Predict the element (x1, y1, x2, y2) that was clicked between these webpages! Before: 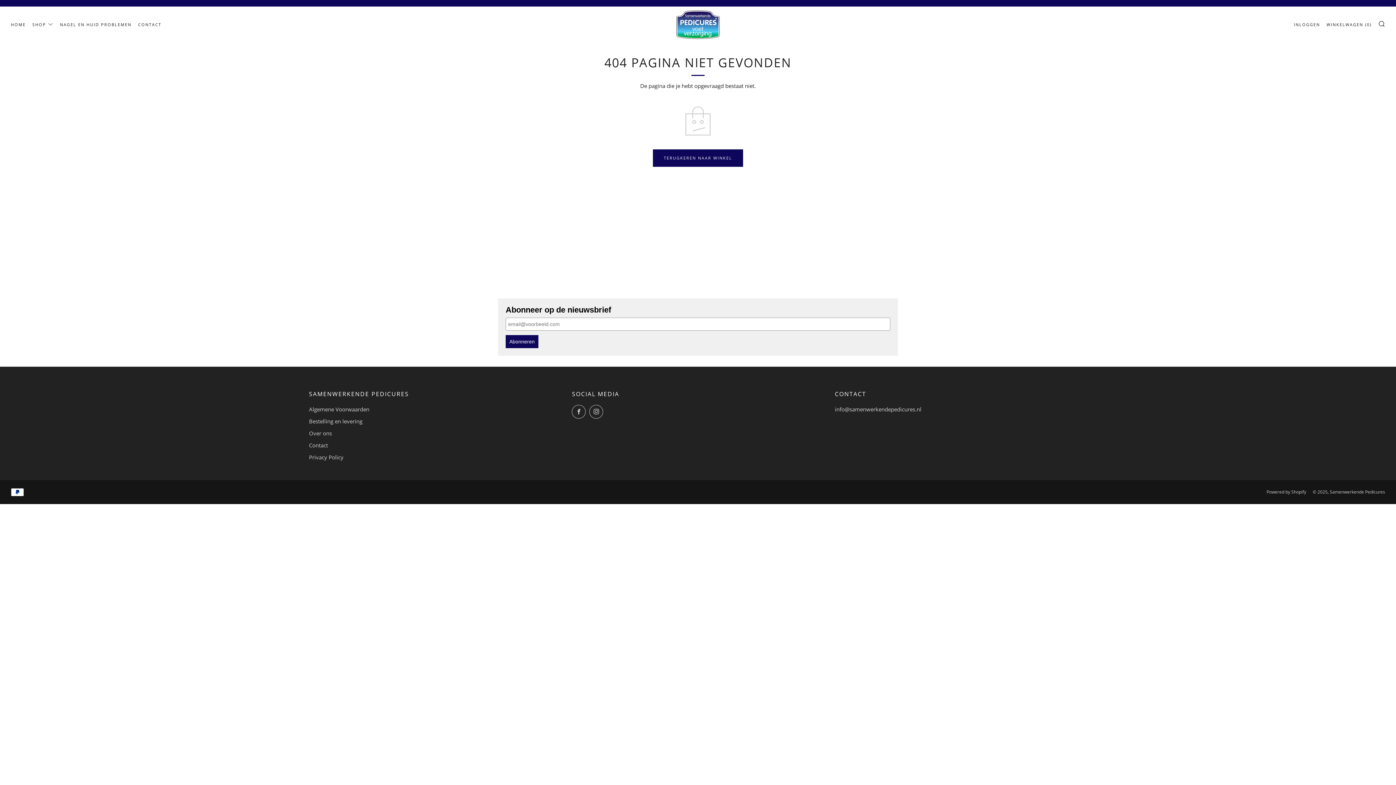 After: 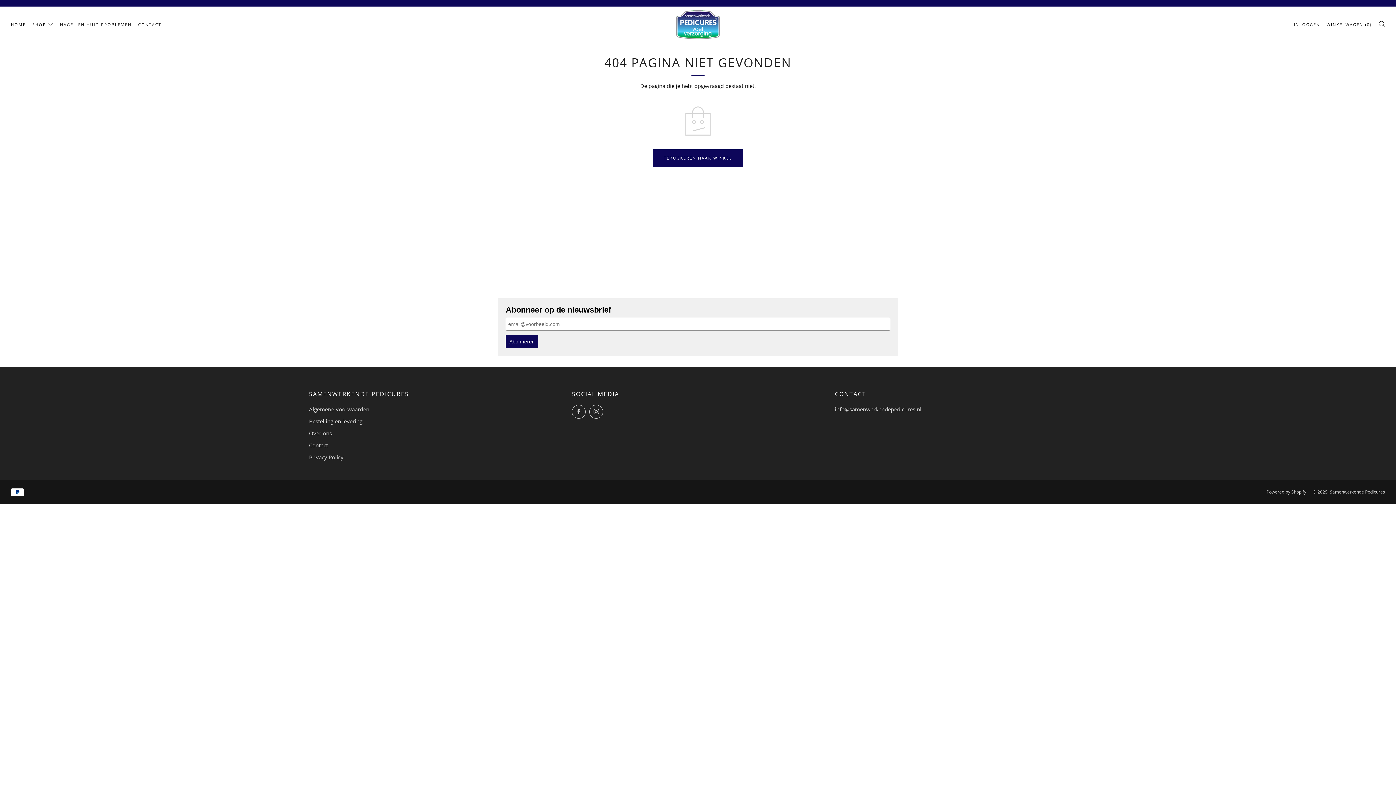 Action: bbox: (309, 417, 362, 425) label: Bestelling en levering